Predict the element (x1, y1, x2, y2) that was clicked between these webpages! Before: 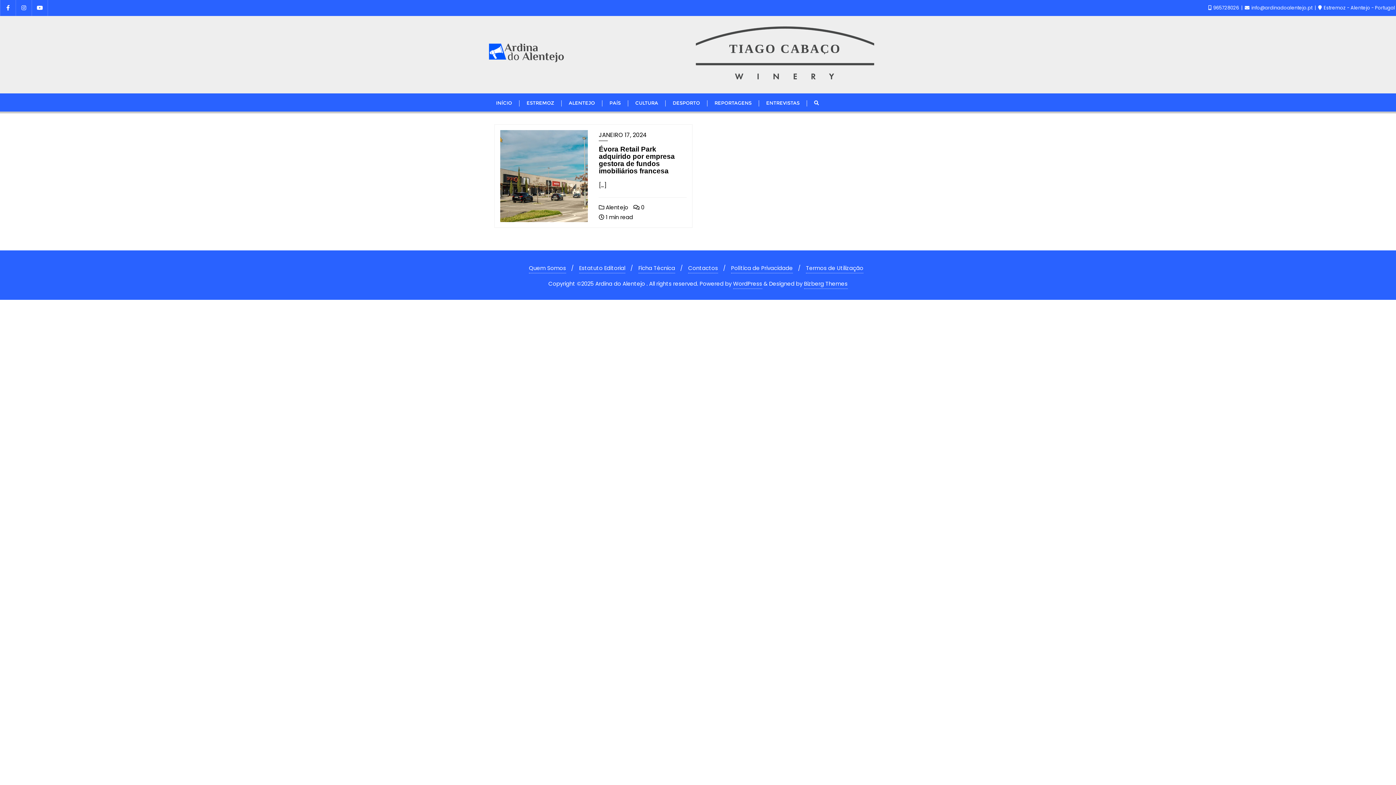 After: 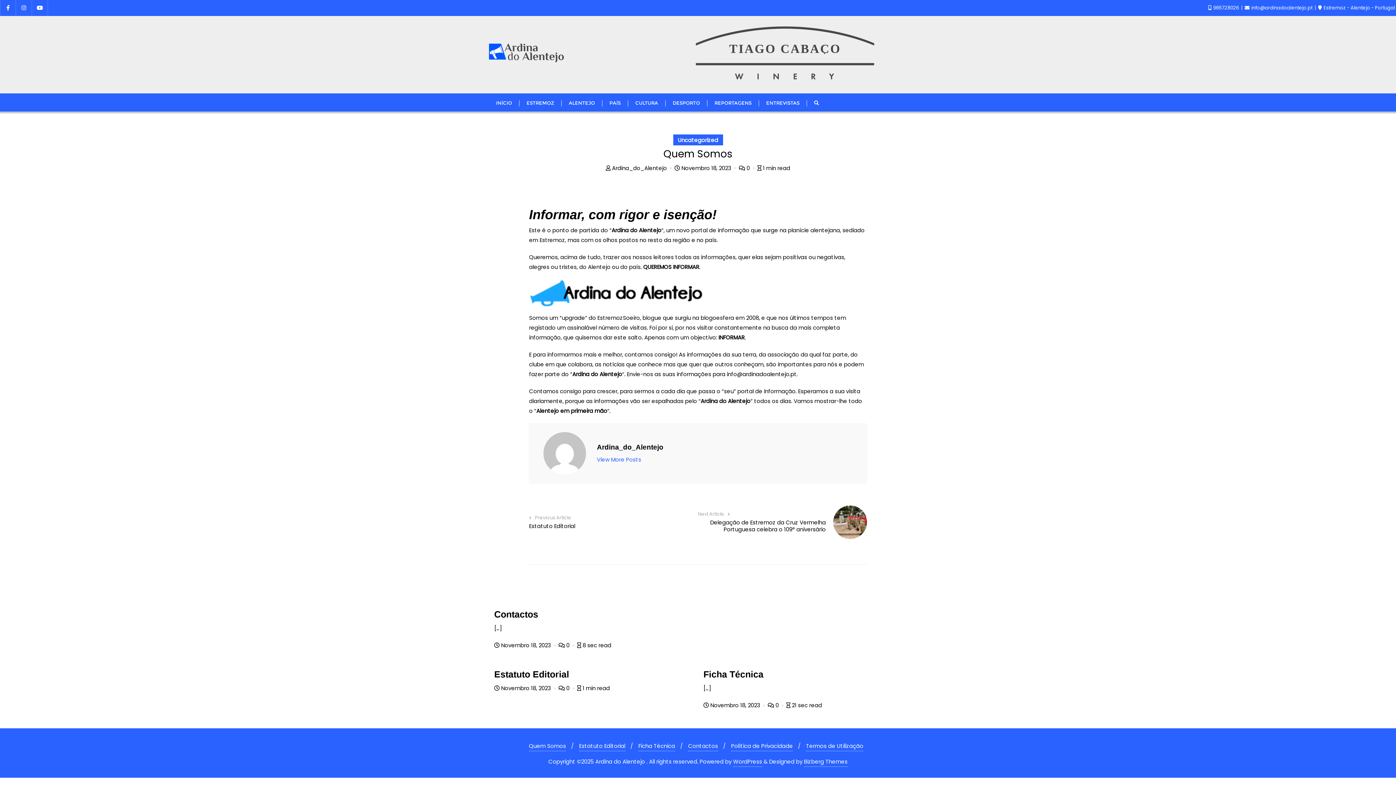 Action: label: Quem Somos bbox: (529, 263, 566, 273)